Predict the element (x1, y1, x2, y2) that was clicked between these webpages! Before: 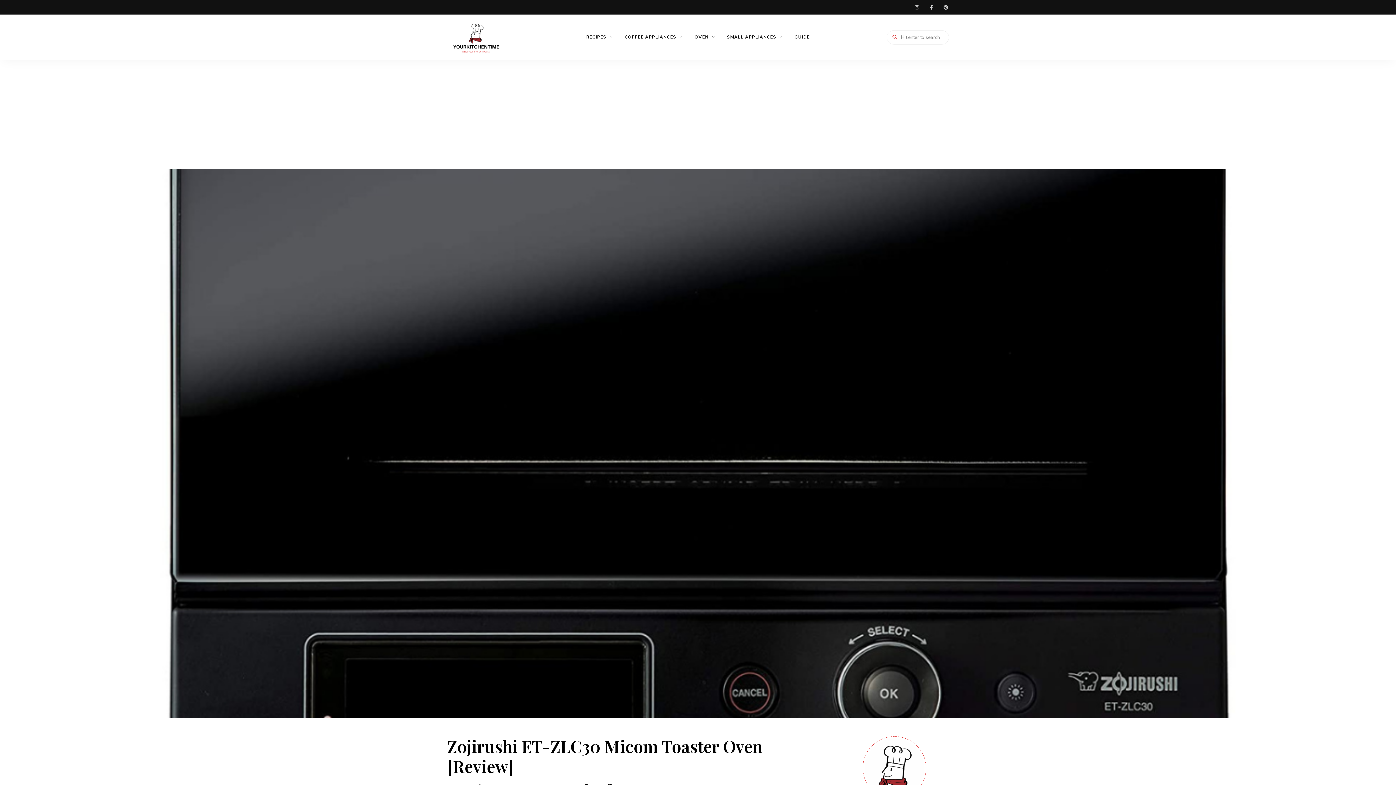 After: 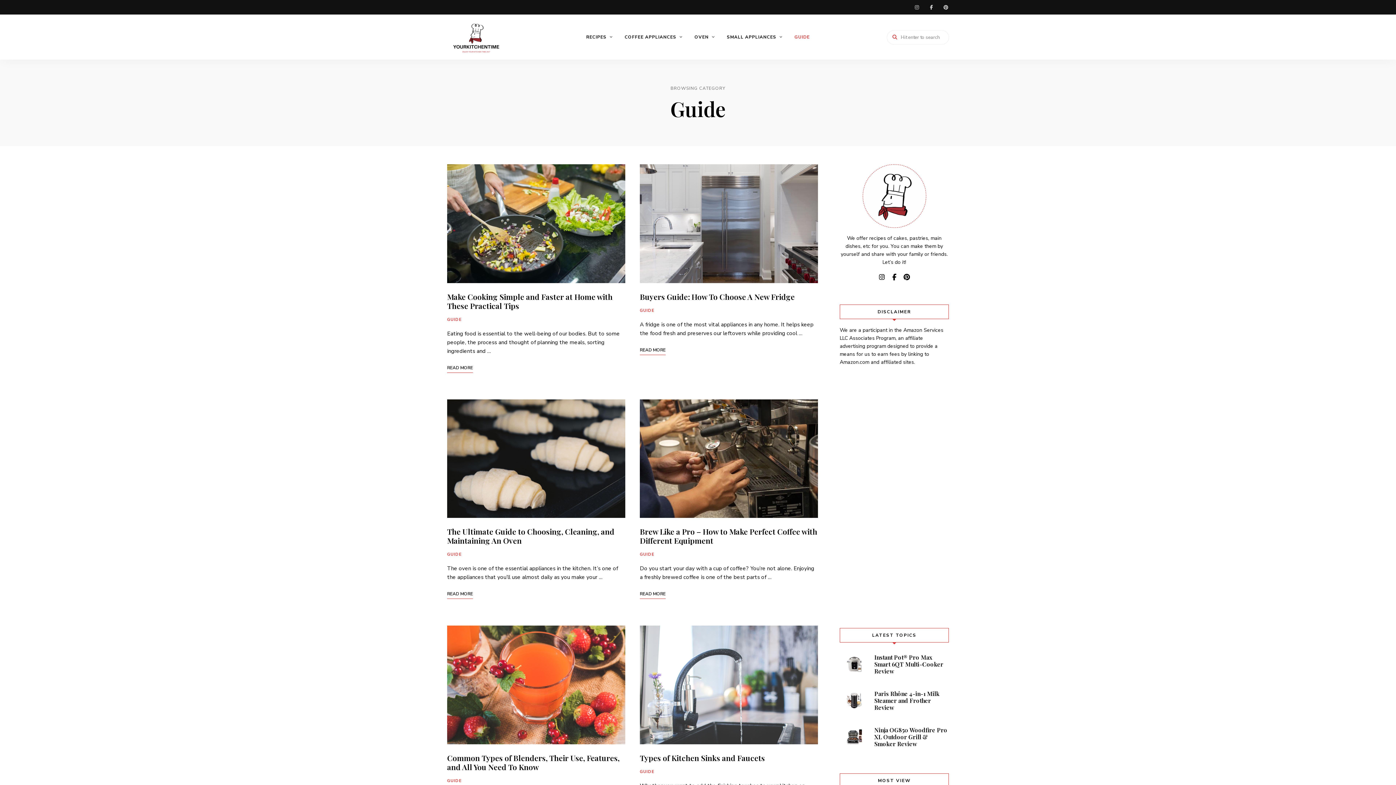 Action: bbox: (789, 18, 815, 55) label: GUIDE